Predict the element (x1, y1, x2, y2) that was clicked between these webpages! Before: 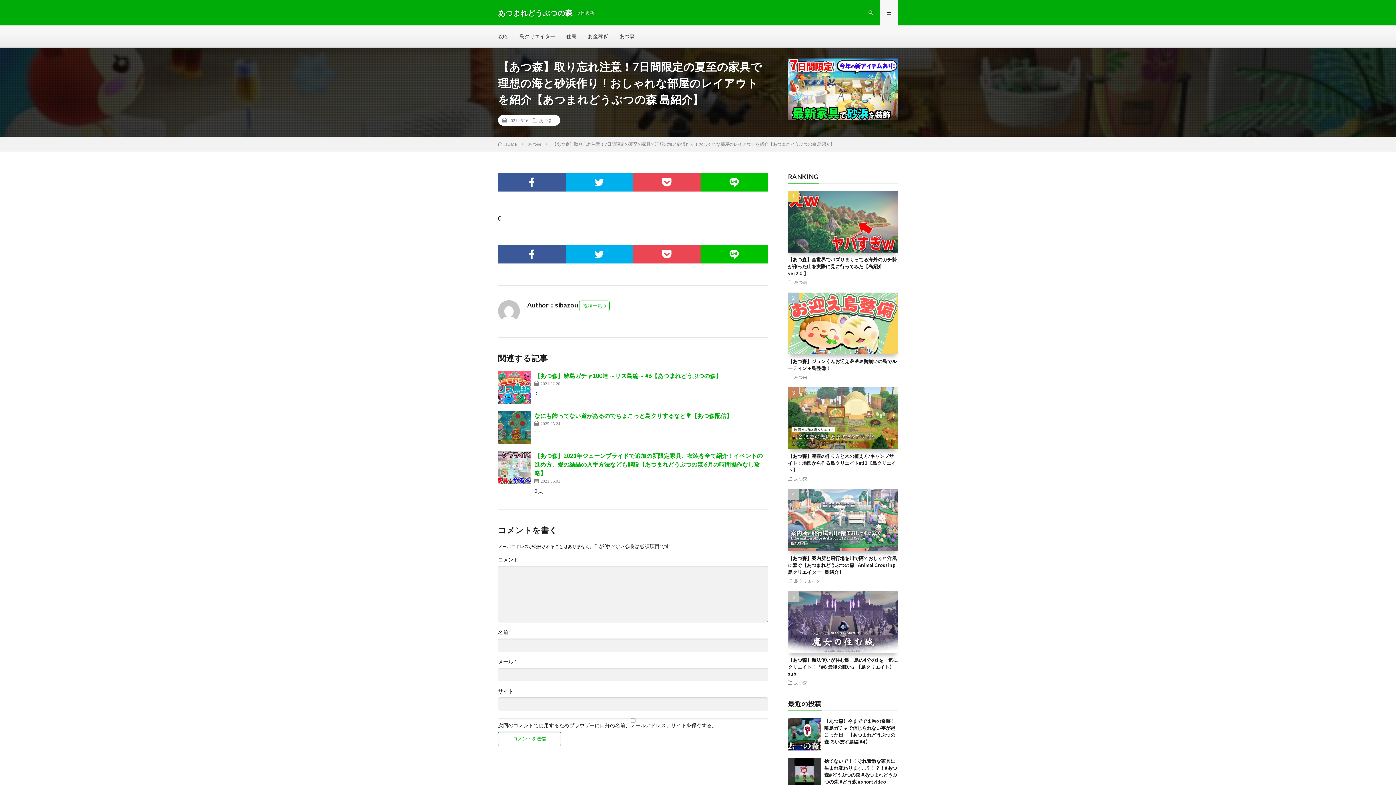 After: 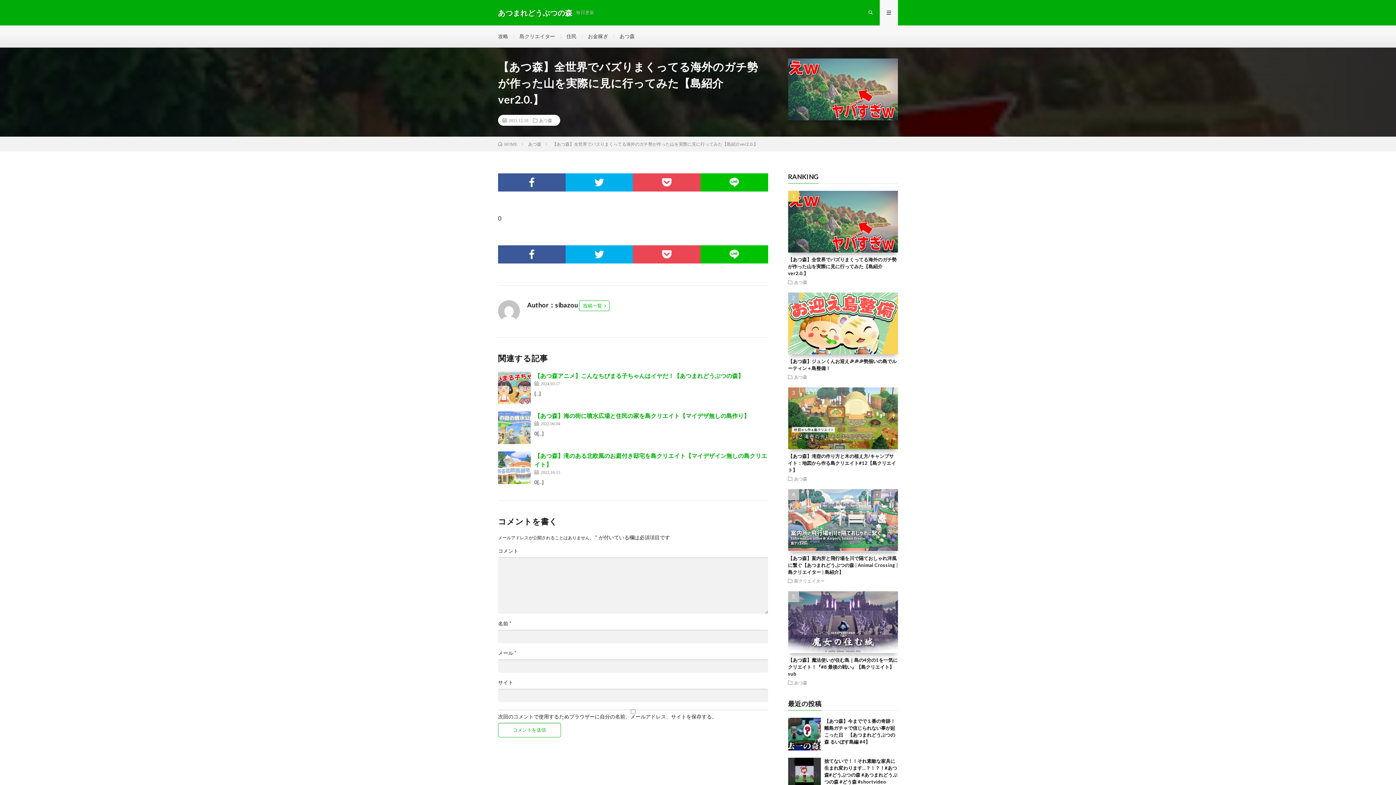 Action: bbox: (788, 256, 896, 276) label: 【あつ森】全世界でバズりまくってる海外のガチ勢が作った山を実際に見に行ってみた【島紹介ver2.0.】